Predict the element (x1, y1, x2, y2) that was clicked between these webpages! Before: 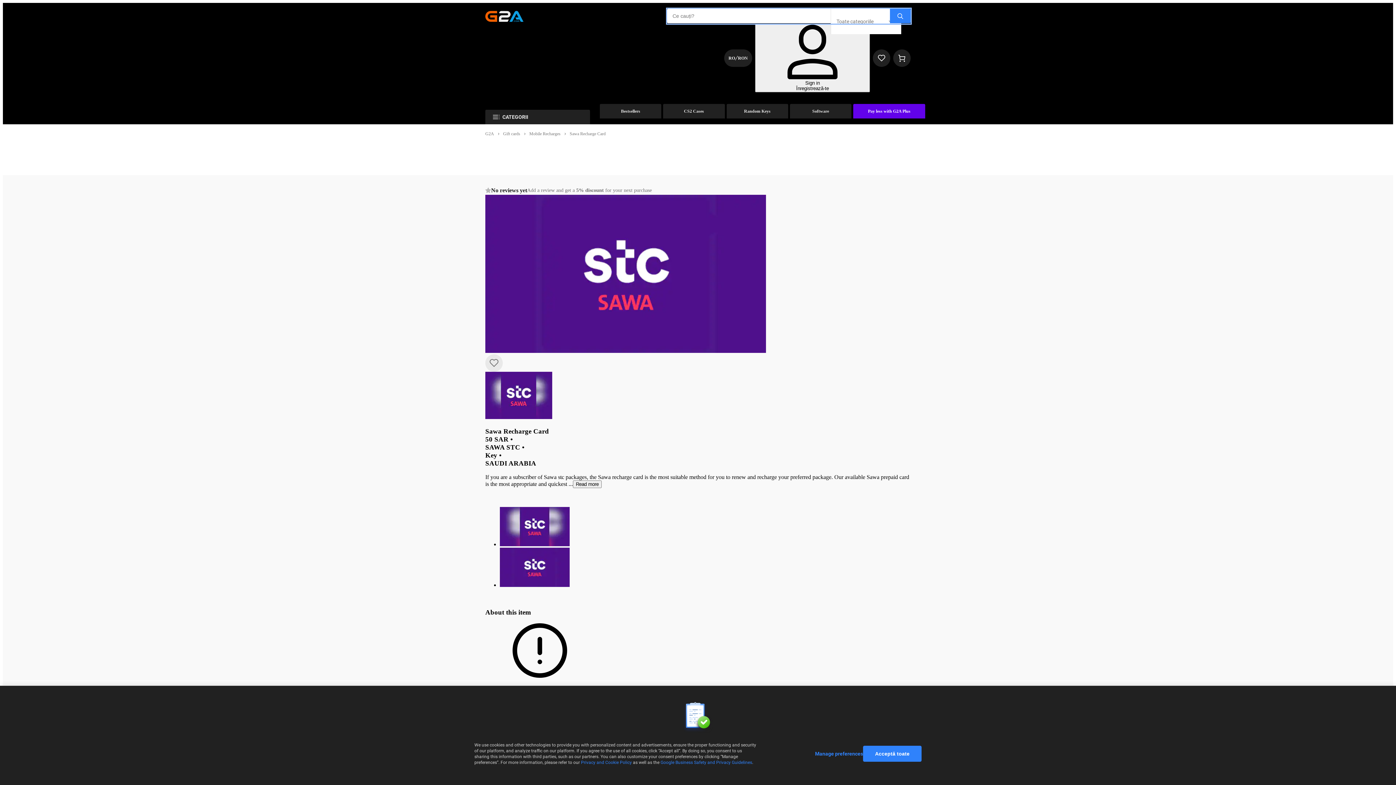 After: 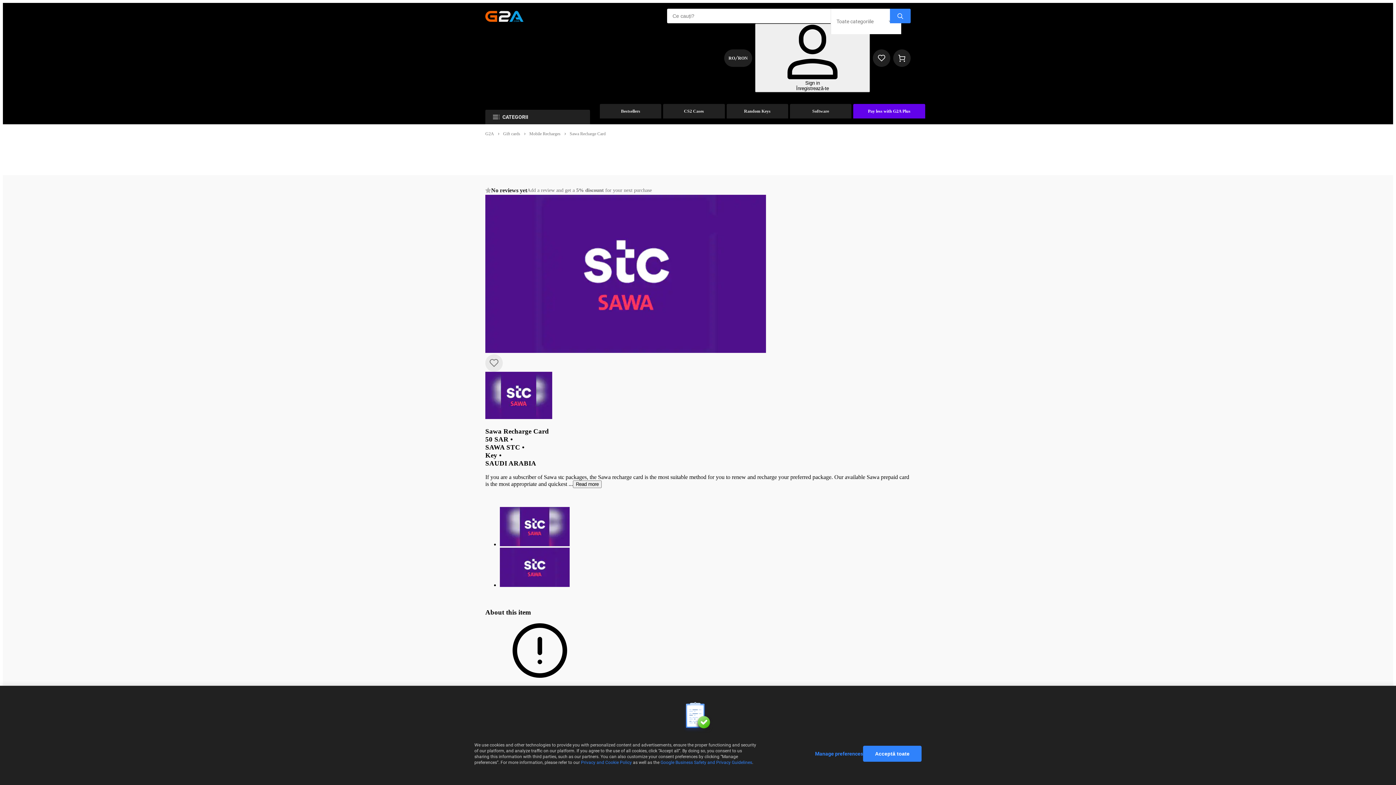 Action: bbox: (500, 548, 910, 588)